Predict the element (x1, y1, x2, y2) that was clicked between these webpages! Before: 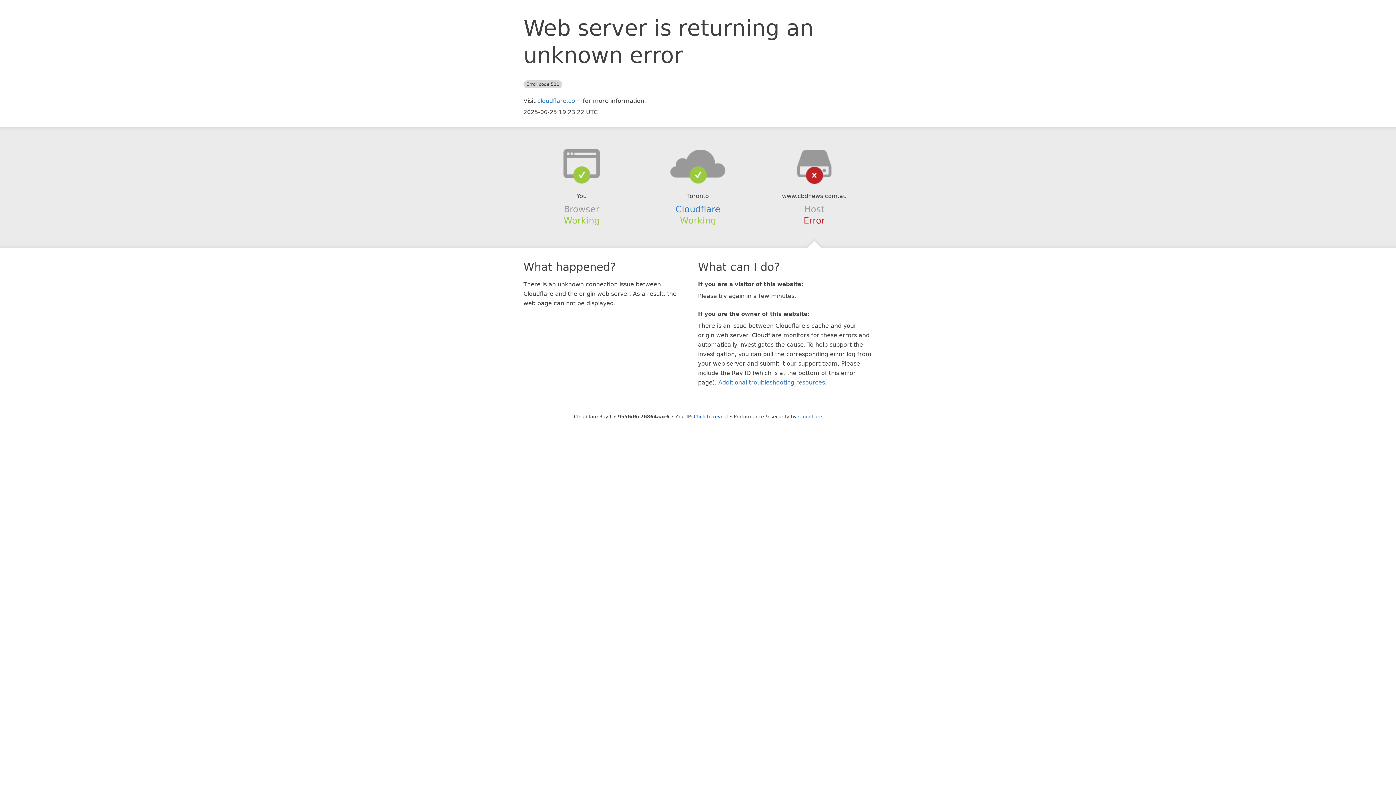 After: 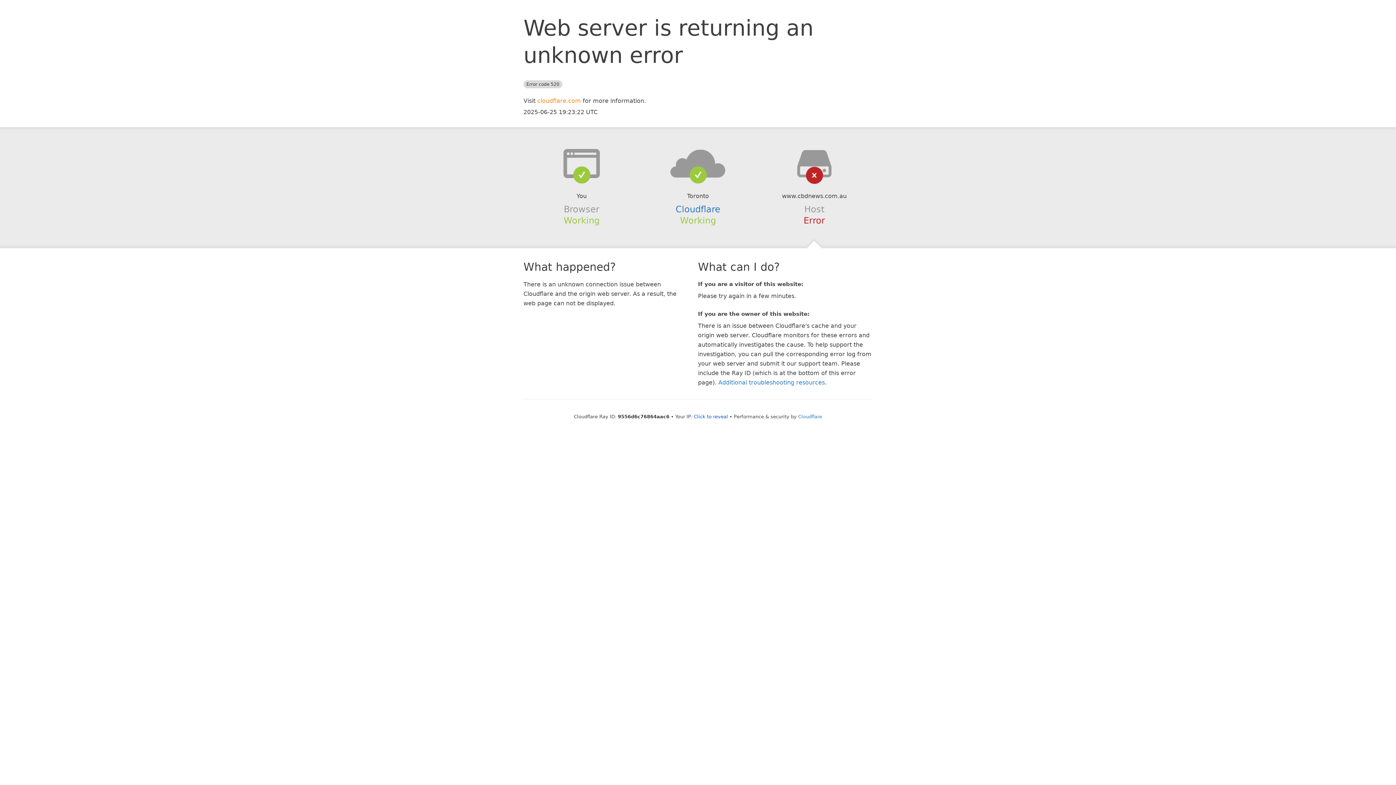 Action: label: cloudflare.com bbox: (537, 97, 581, 104)